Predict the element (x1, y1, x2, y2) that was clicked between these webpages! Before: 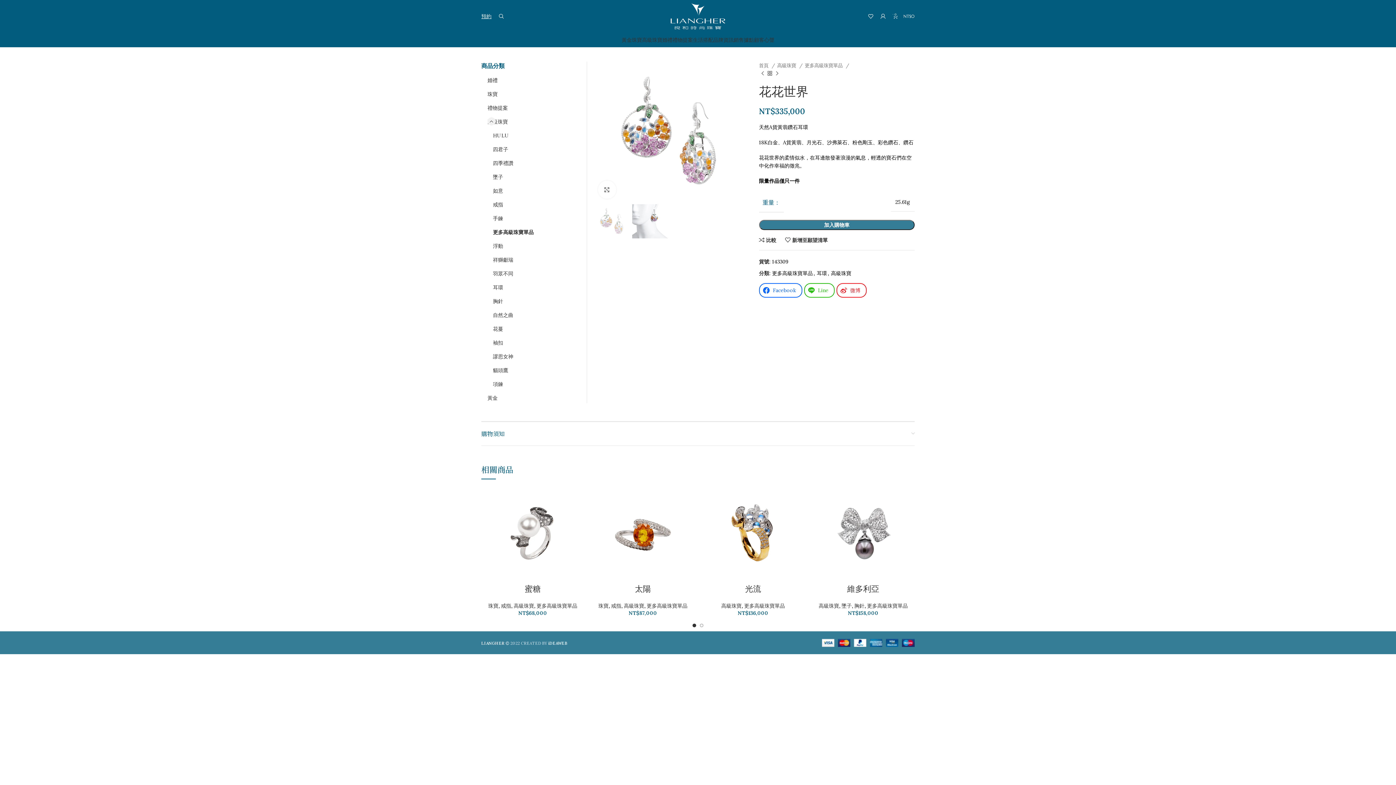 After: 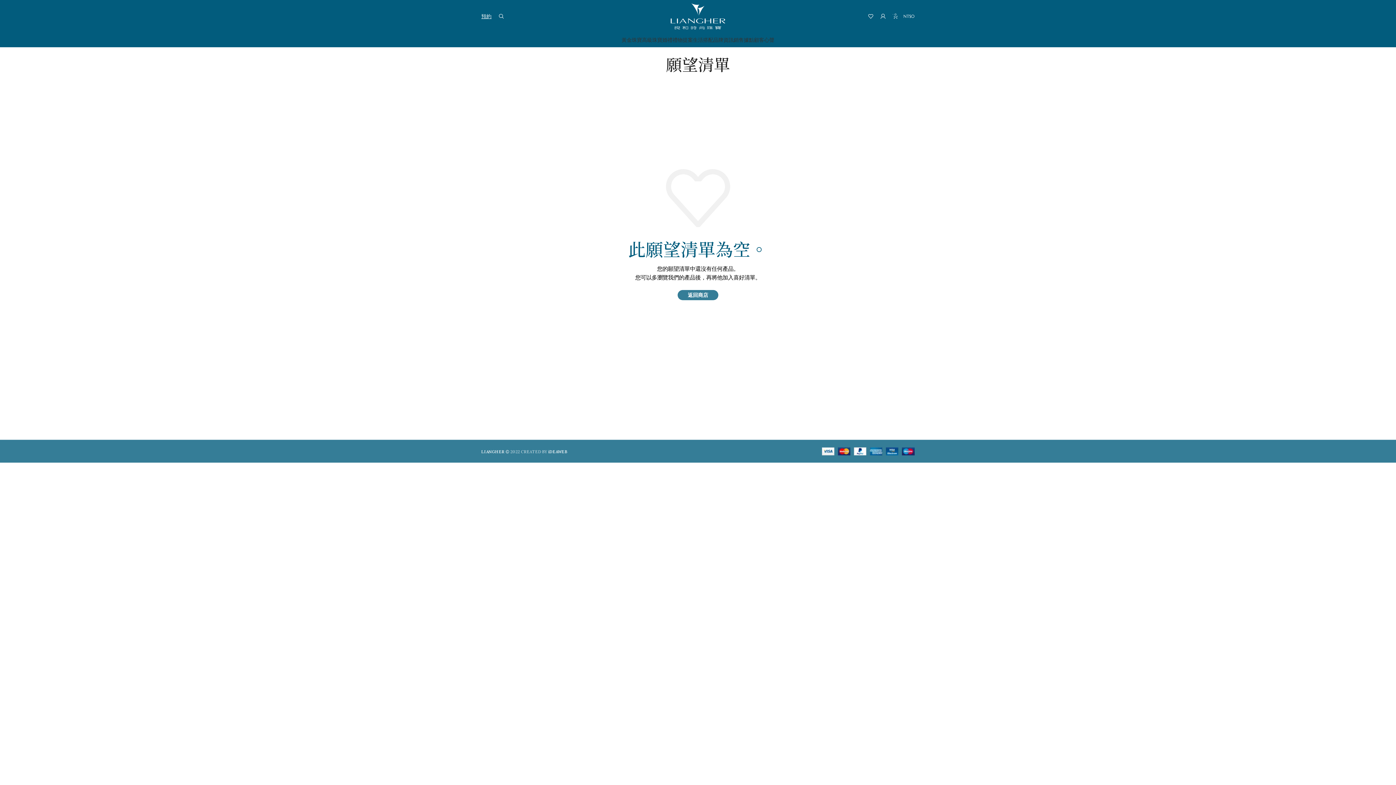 Action: bbox: (864, 9, 877, 23)